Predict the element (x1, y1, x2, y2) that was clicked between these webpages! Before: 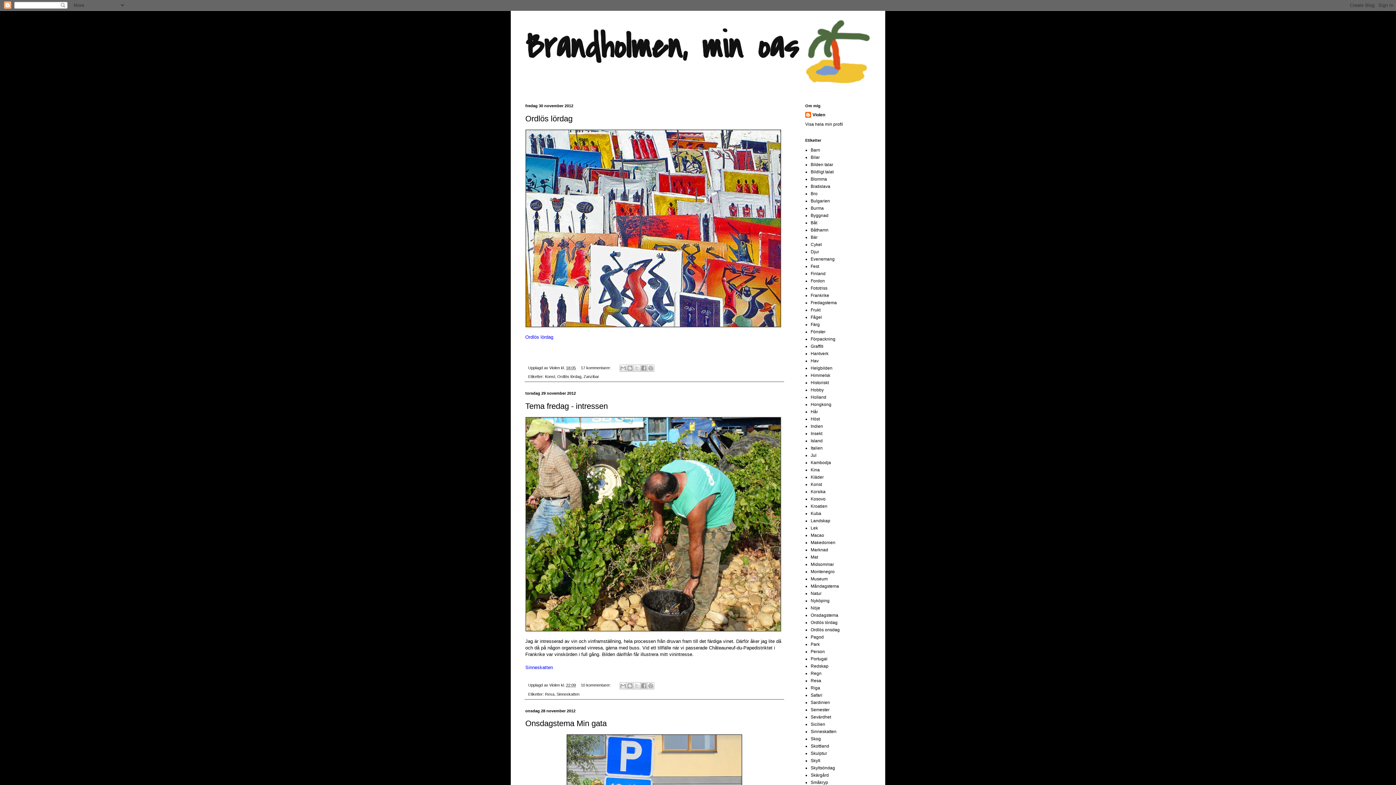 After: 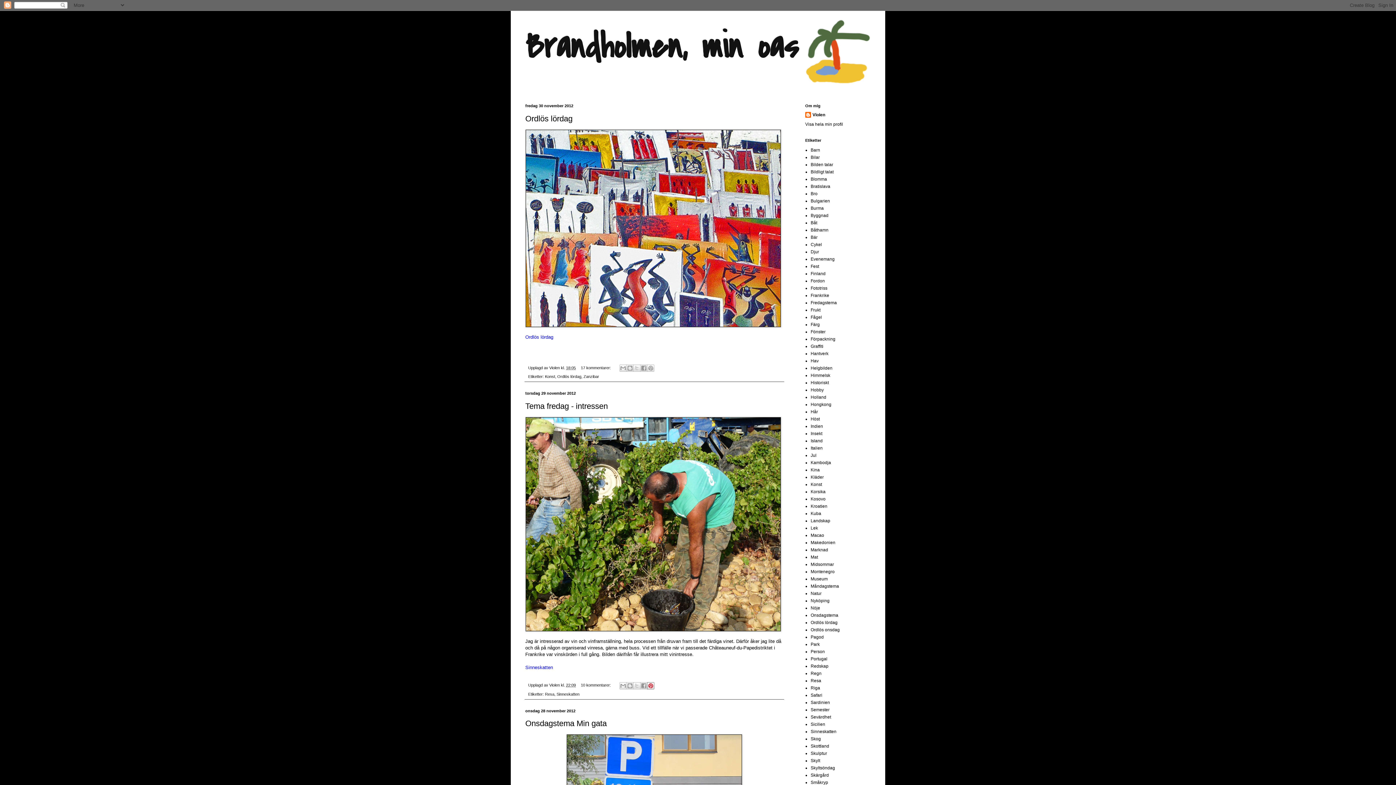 Action: bbox: (647, 682, 654, 689) label: Dela på Pinterest